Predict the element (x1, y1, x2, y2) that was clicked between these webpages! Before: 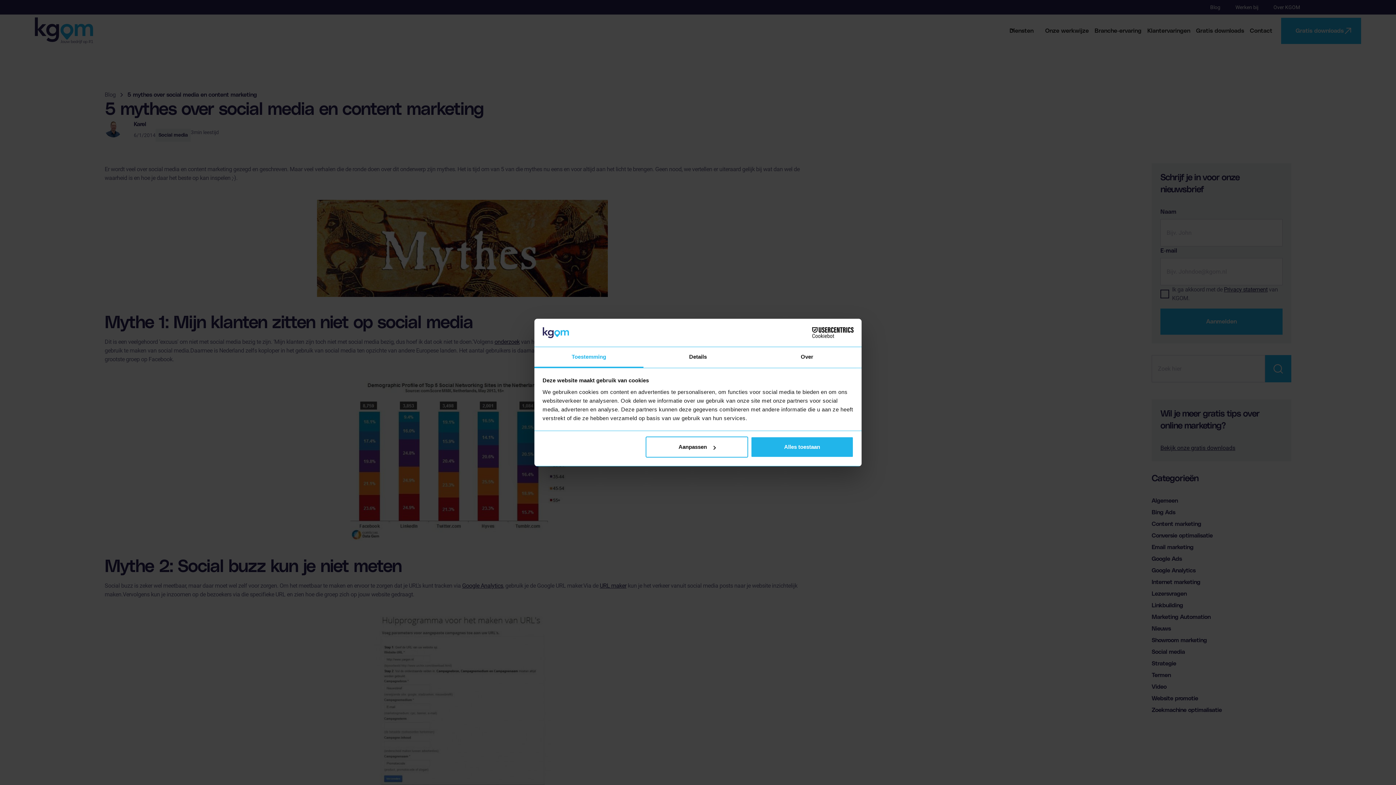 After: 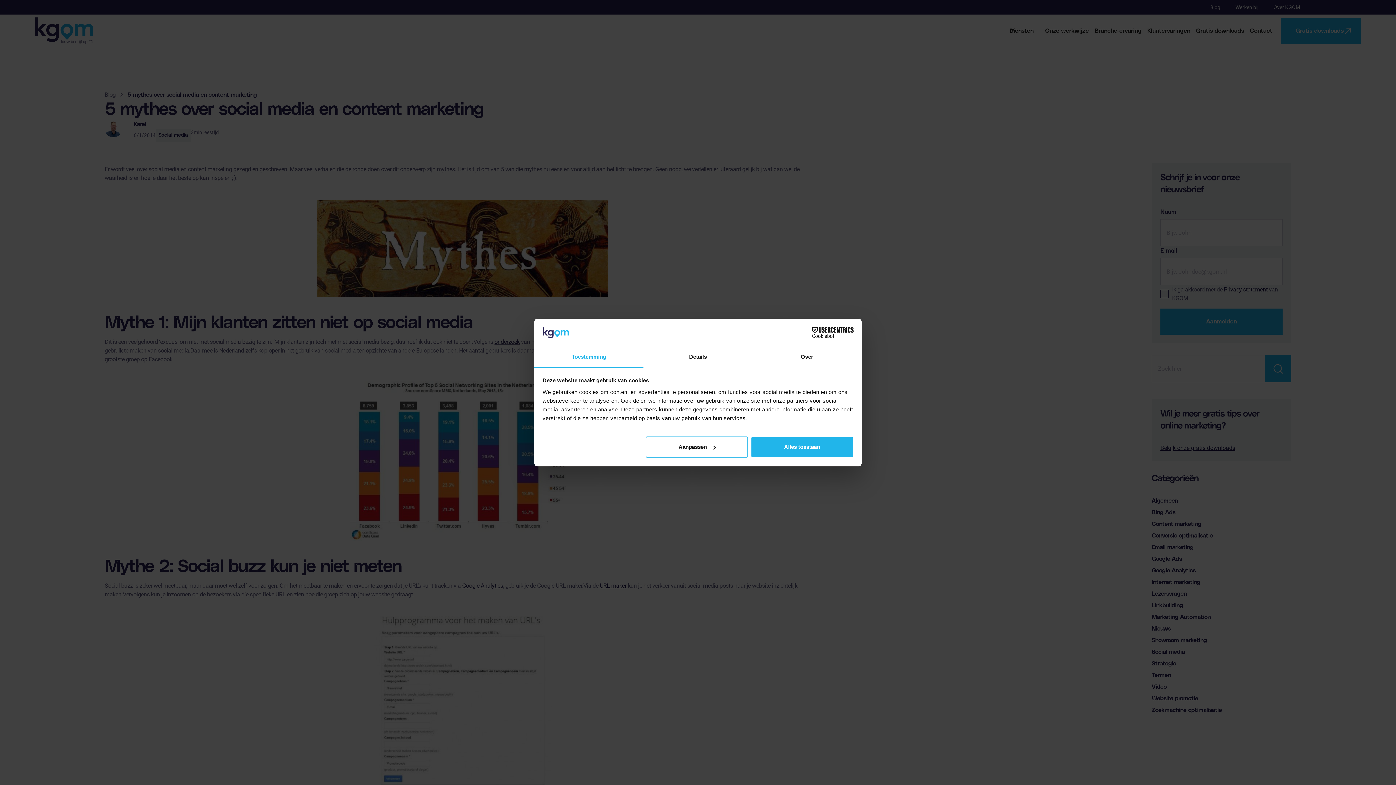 Action: bbox: (534, 347, 643, 367) label: Toestemming